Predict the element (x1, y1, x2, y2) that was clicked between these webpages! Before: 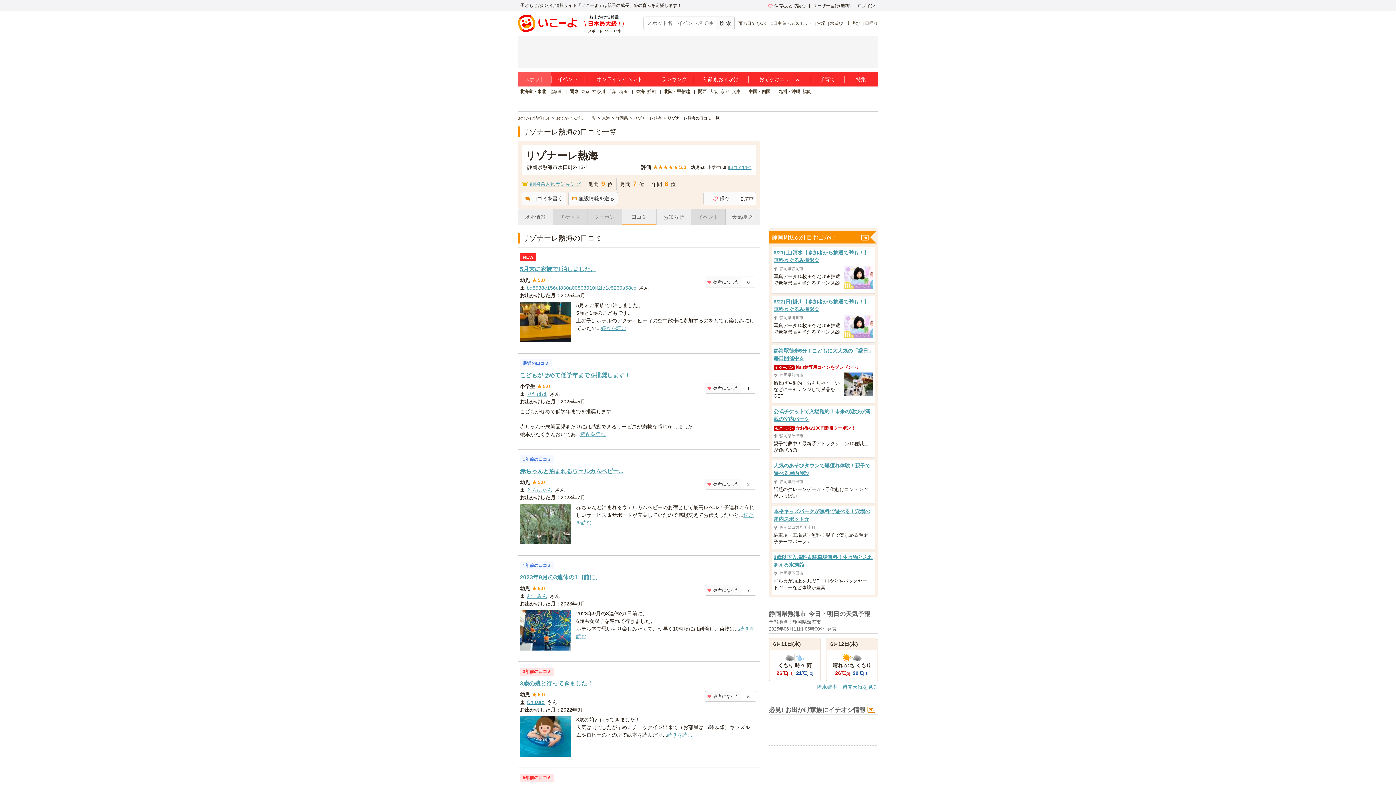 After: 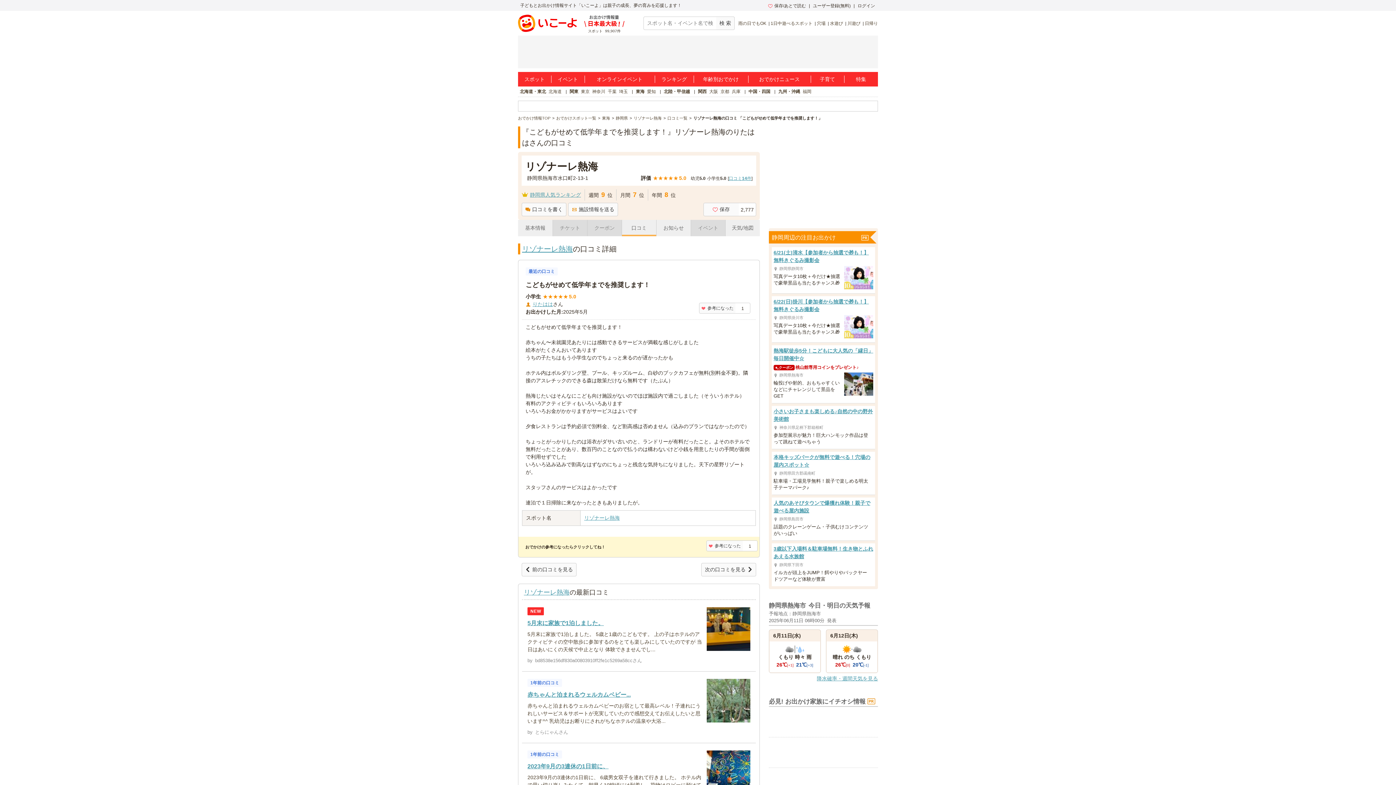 Action: bbox: (580, 431, 605, 437) label: 続きを読む